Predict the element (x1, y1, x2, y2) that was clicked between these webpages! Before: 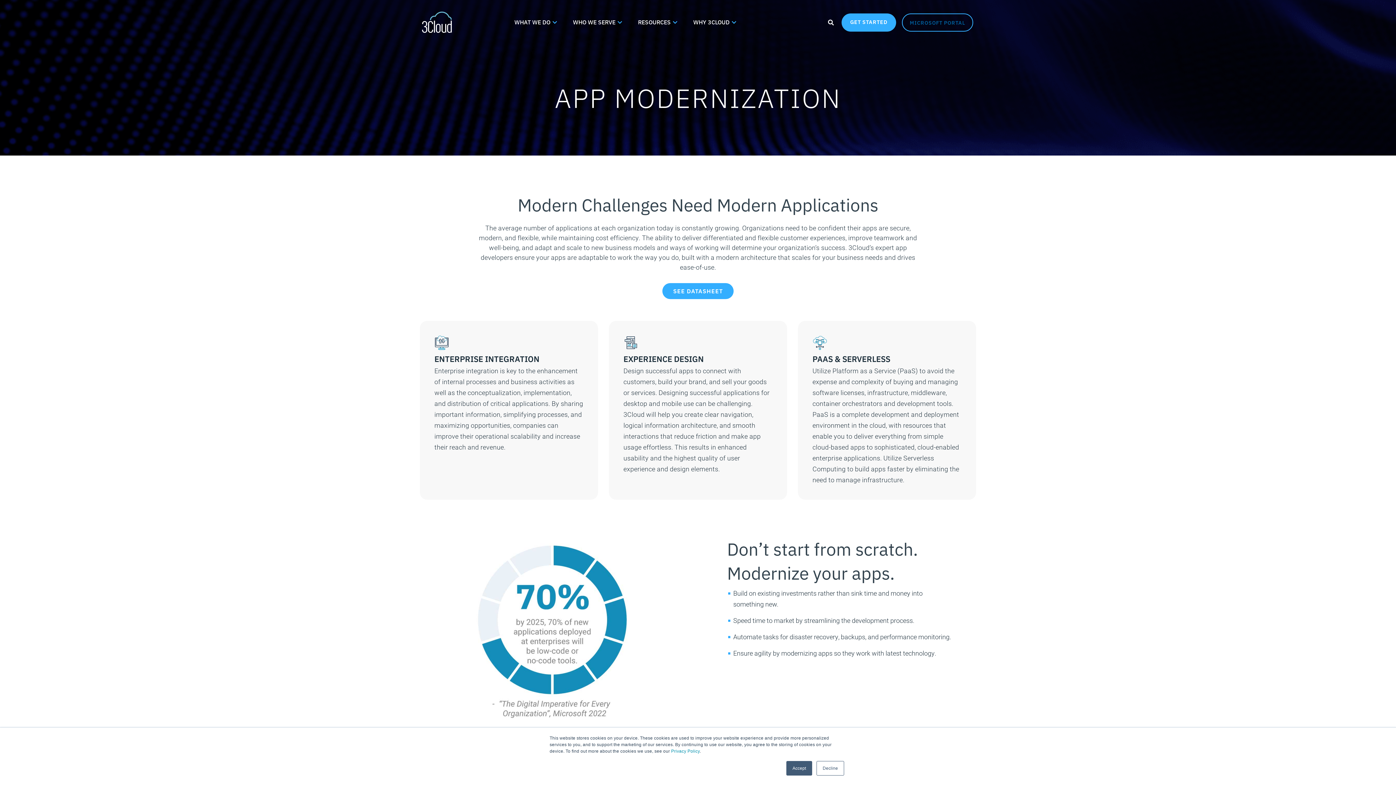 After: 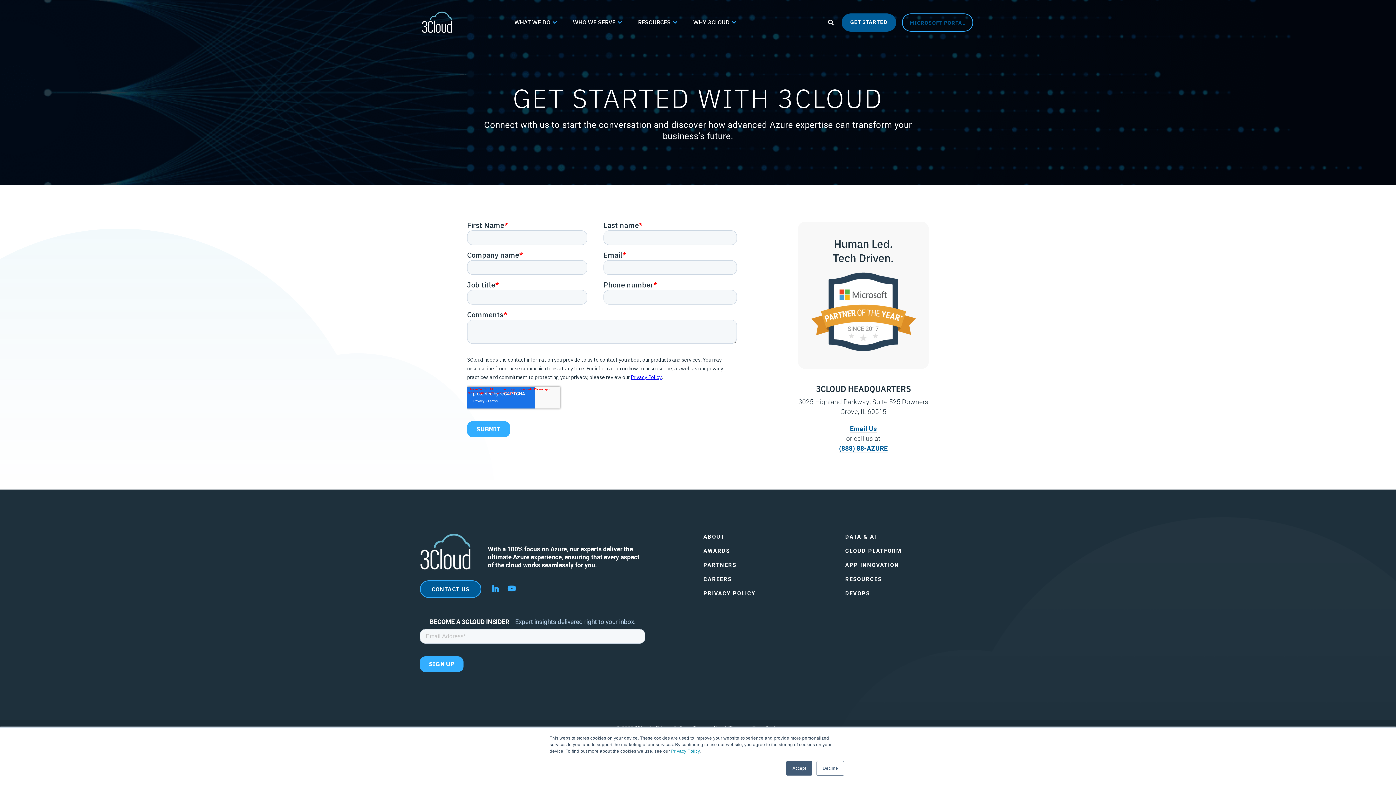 Action: bbox: (841, 13, 896, 31) label: GET STARTED